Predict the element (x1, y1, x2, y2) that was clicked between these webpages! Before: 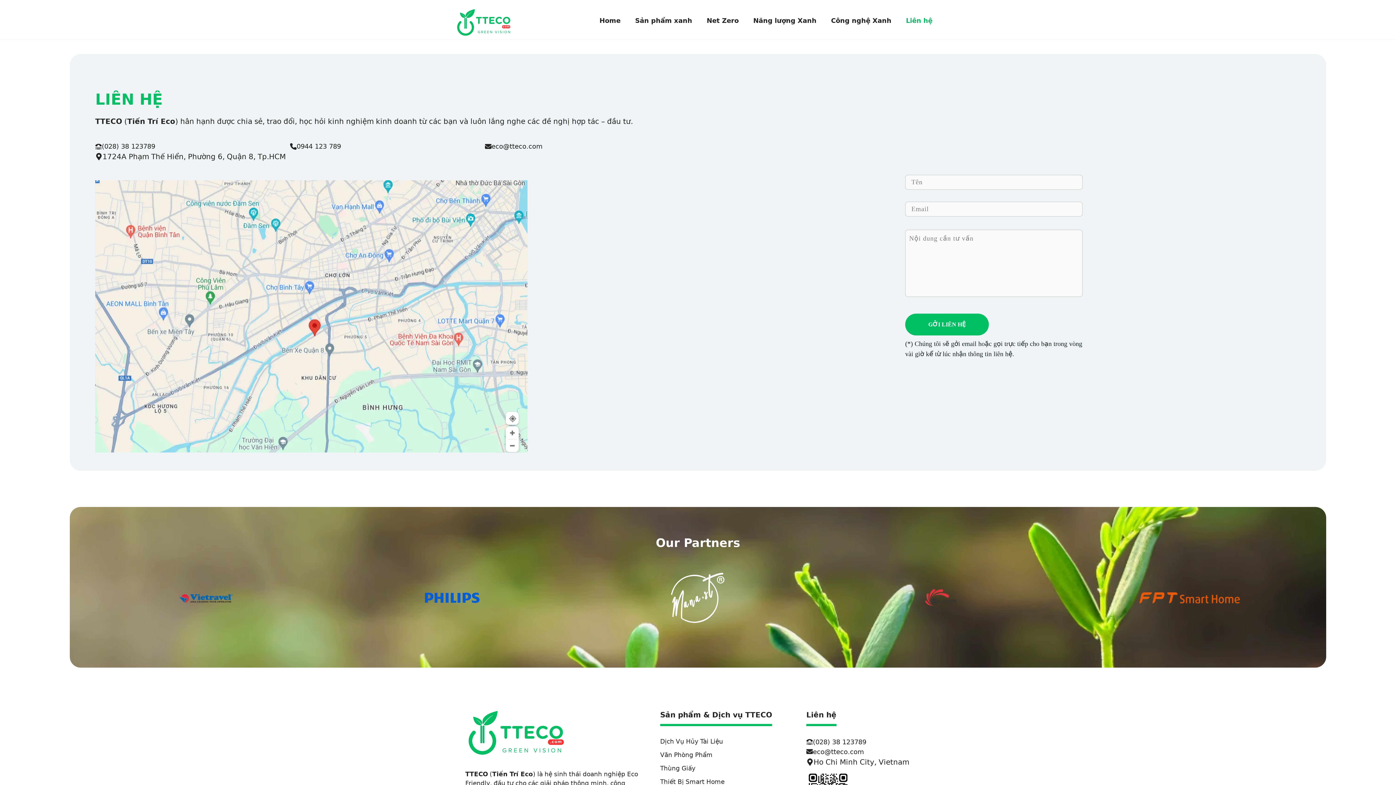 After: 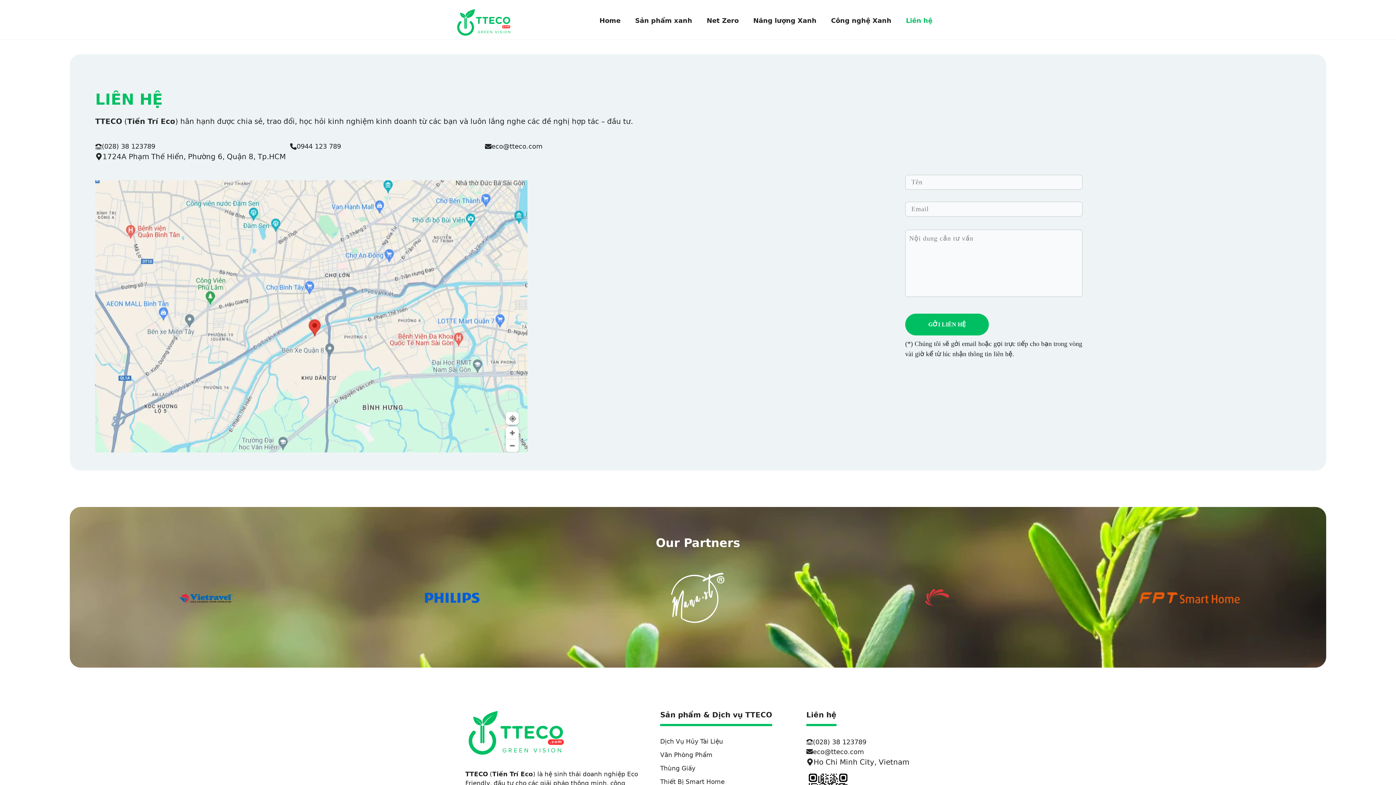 Action: bbox: (670, 594, 725, 601)